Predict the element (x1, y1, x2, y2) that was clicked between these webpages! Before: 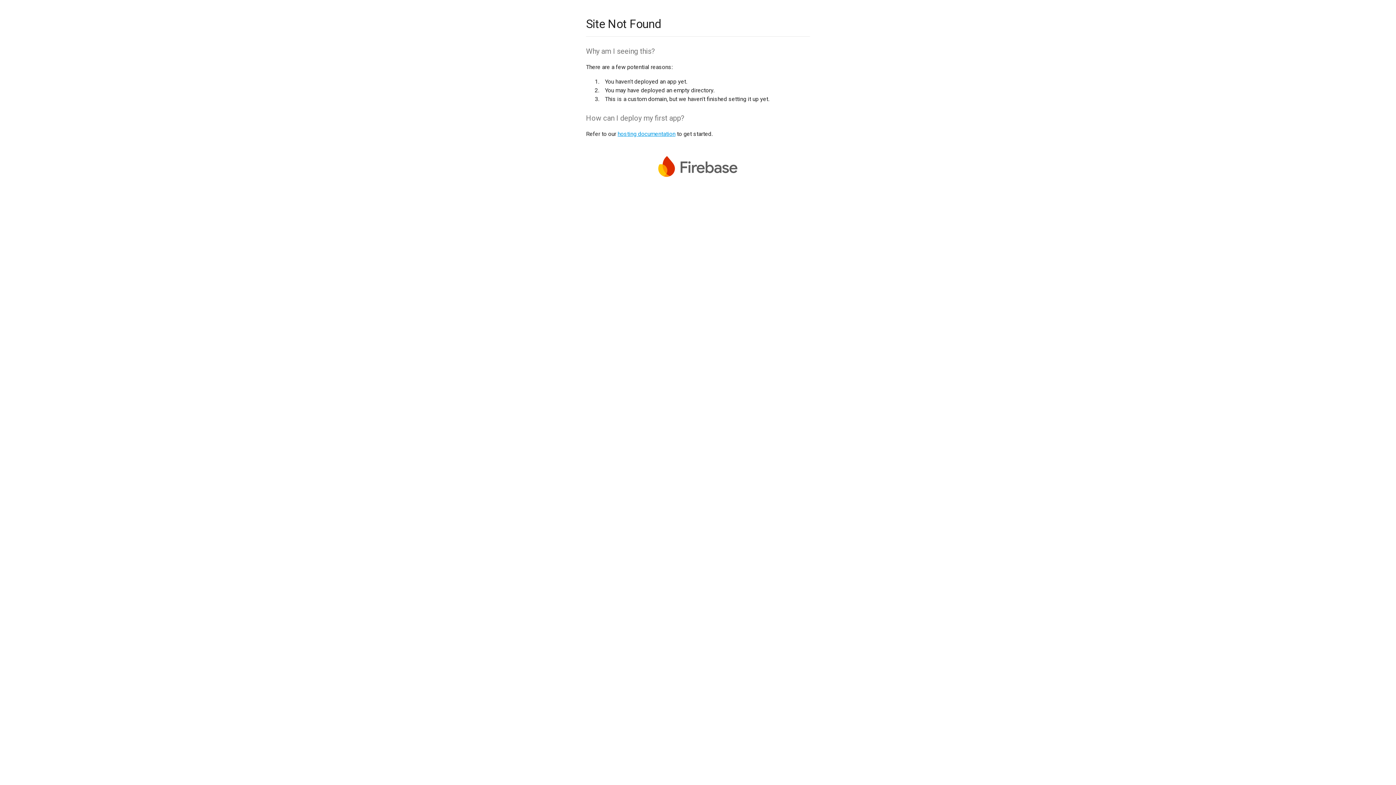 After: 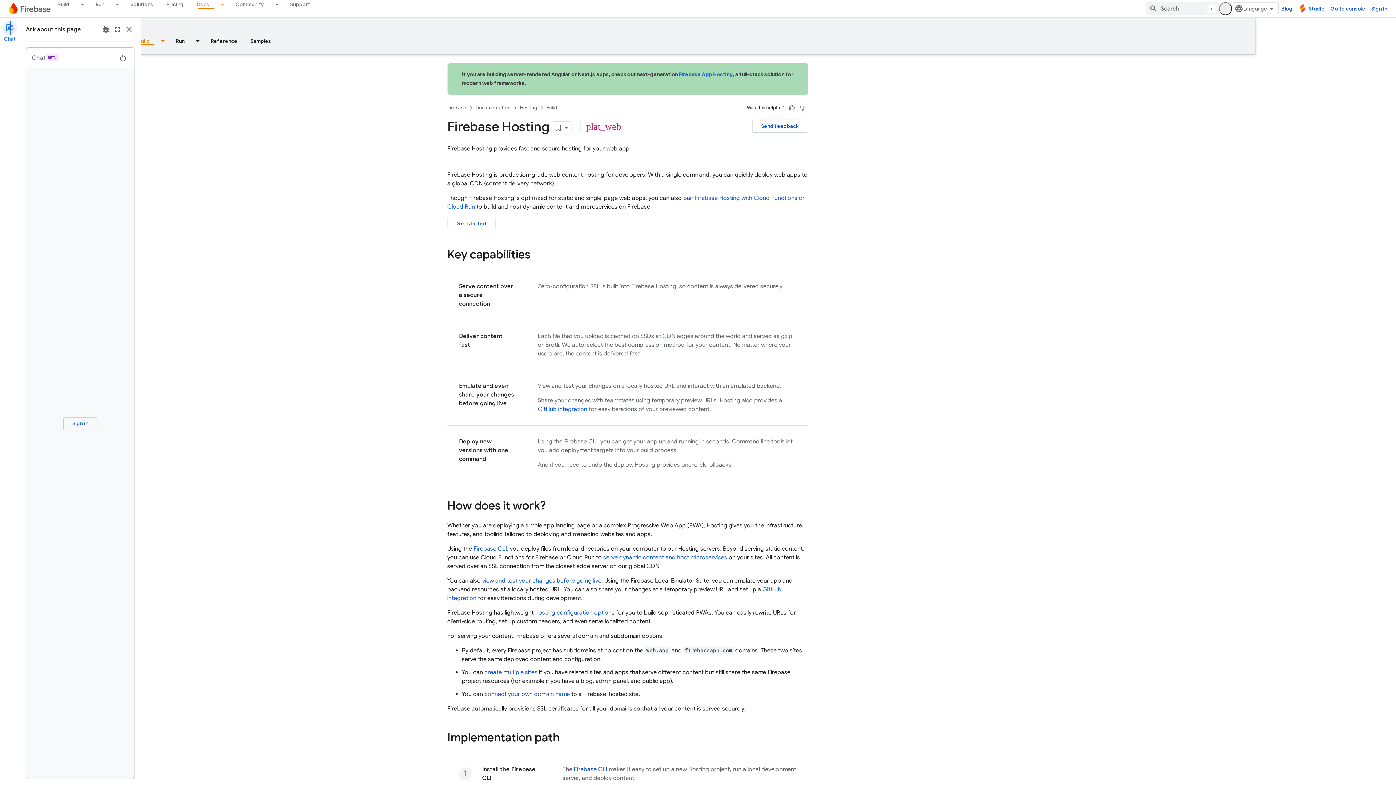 Action: label: hosting documentation bbox: (617, 130, 675, 137)